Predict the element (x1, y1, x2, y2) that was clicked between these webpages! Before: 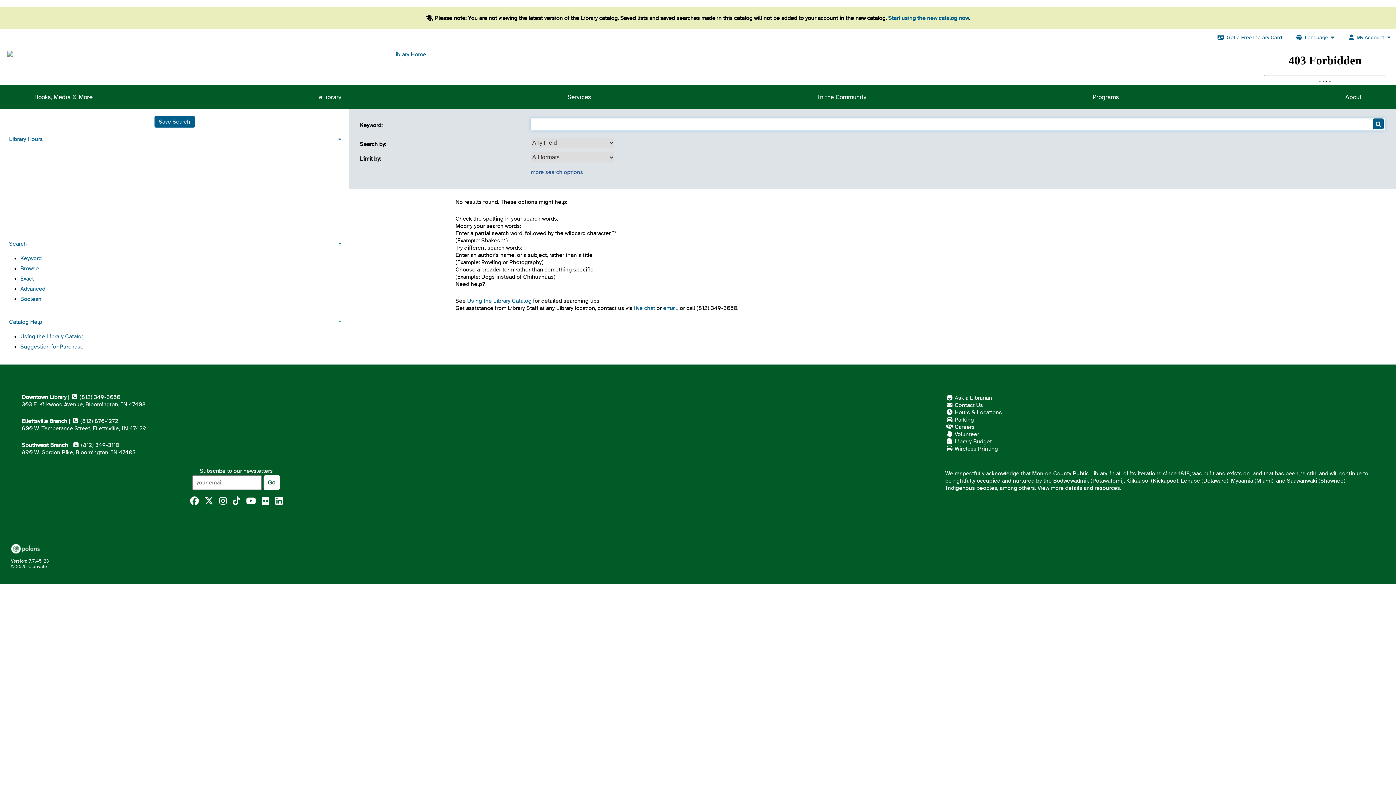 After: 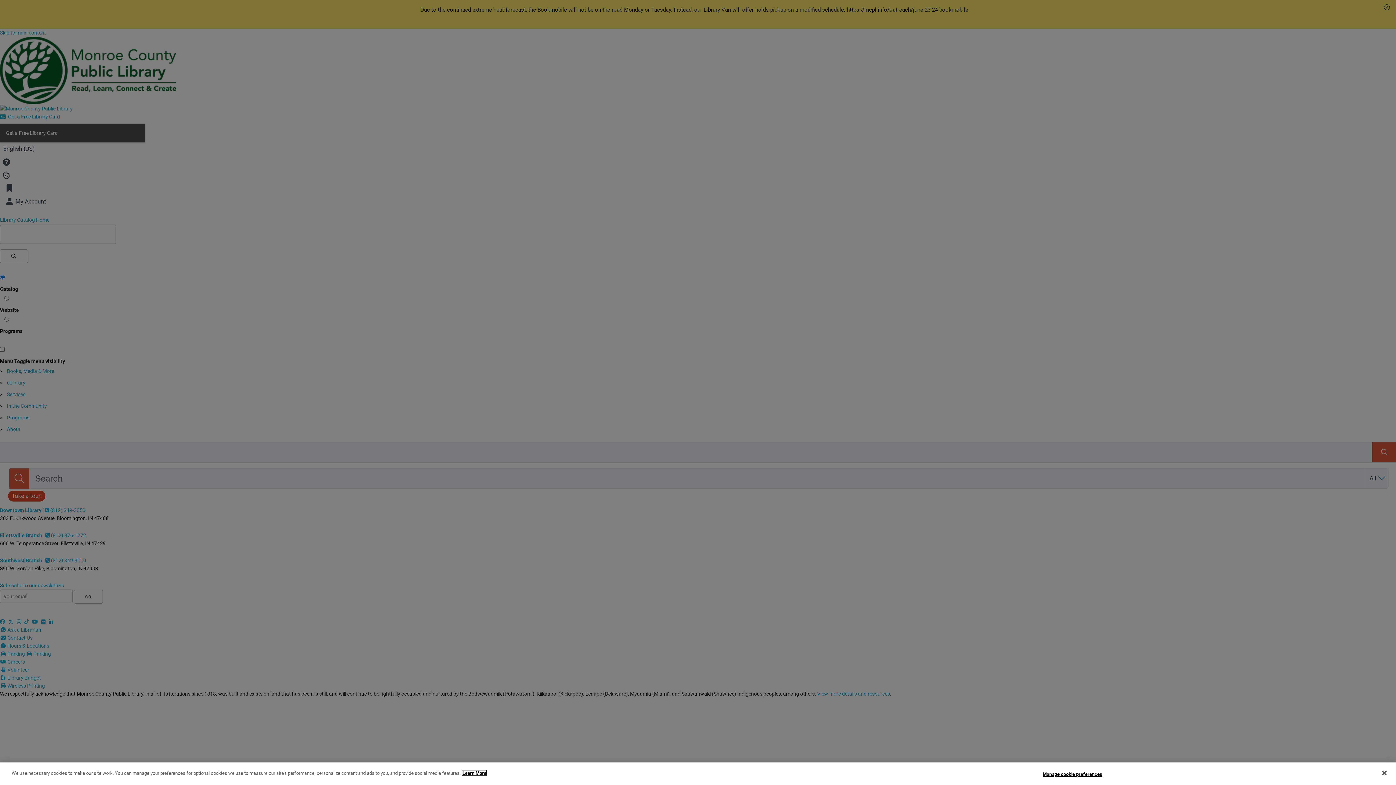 Action: bbox: (888, 14, 969, 21) label: Start using the new catalog now